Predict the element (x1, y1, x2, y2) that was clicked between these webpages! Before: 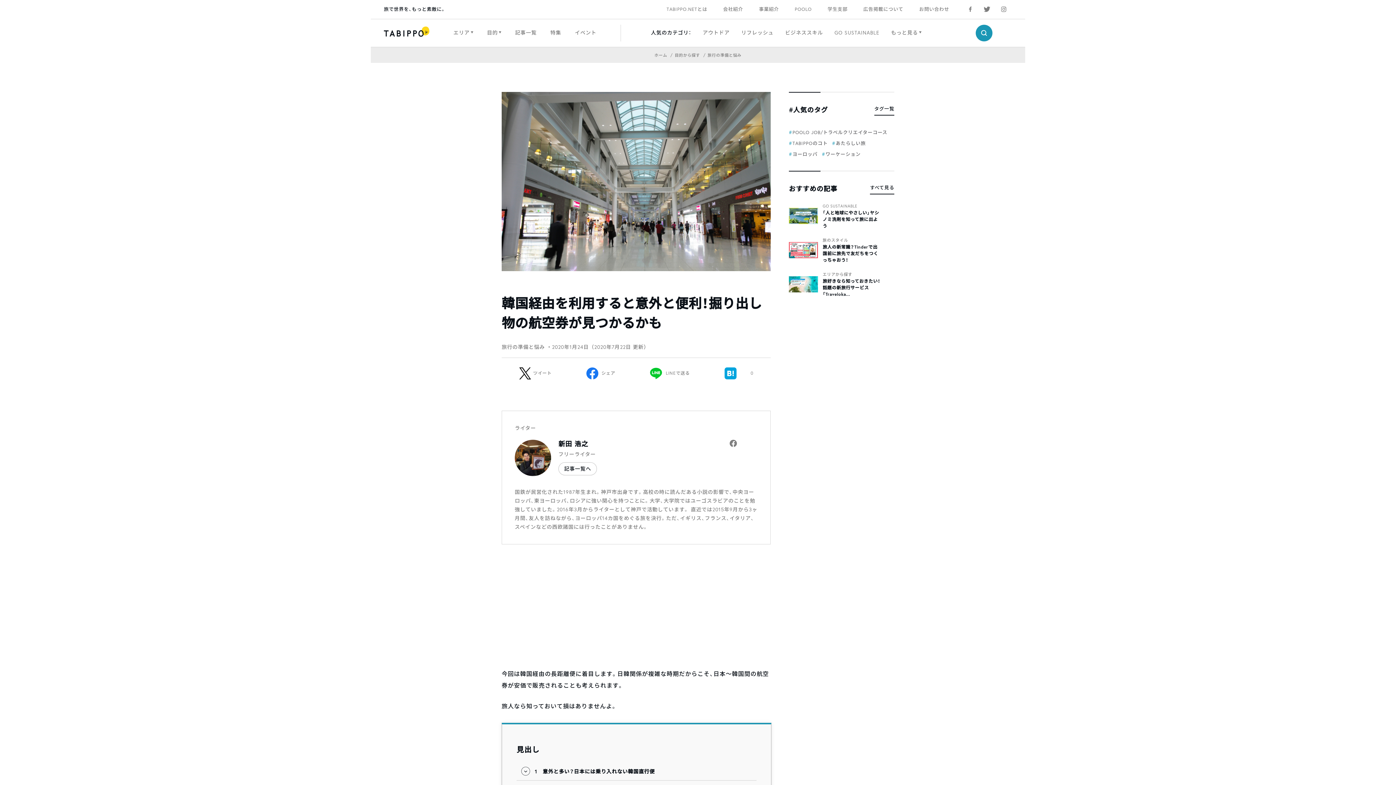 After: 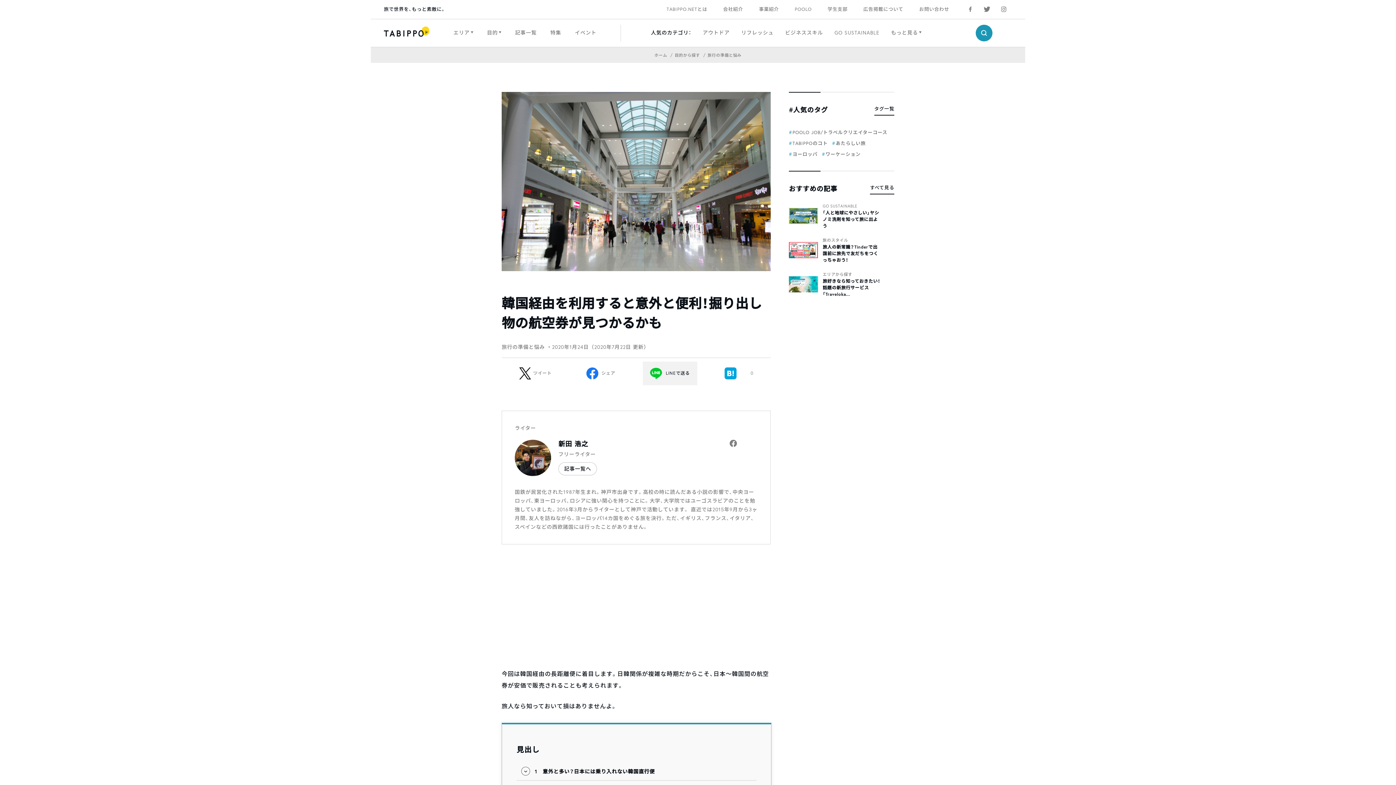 Action: bbox: (642, 361, 697, 385) label: LINEで送る